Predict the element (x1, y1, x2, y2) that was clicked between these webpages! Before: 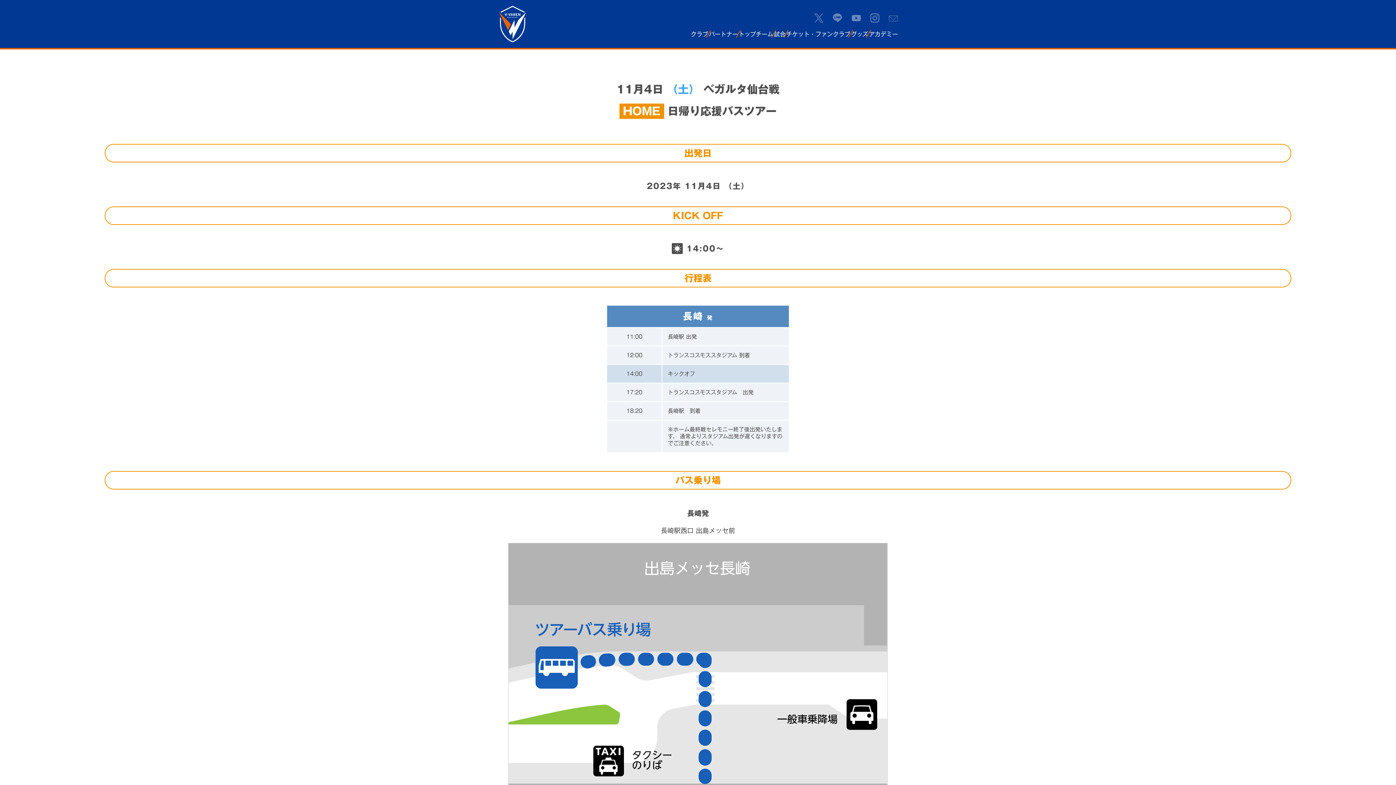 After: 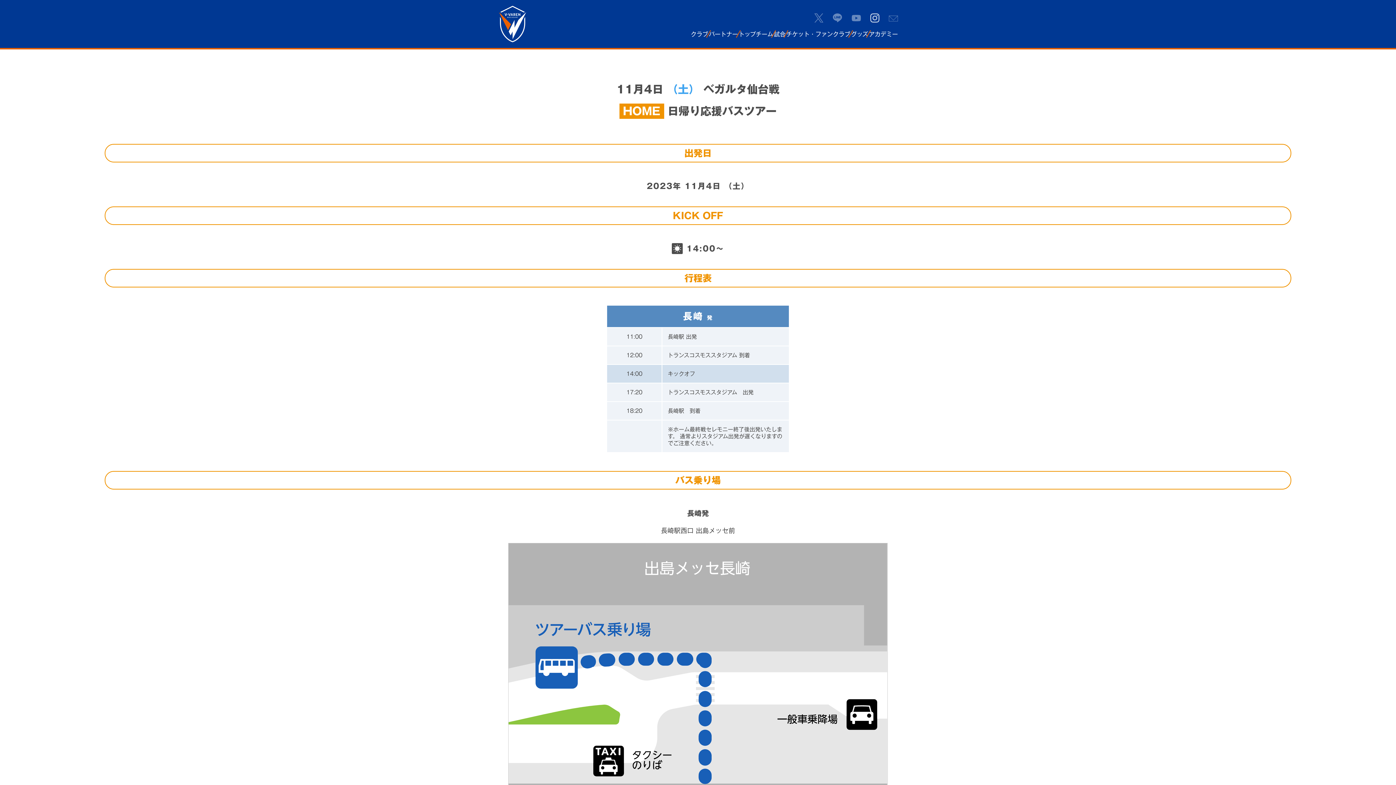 Action: bbox: (870, 13, 879, 22)